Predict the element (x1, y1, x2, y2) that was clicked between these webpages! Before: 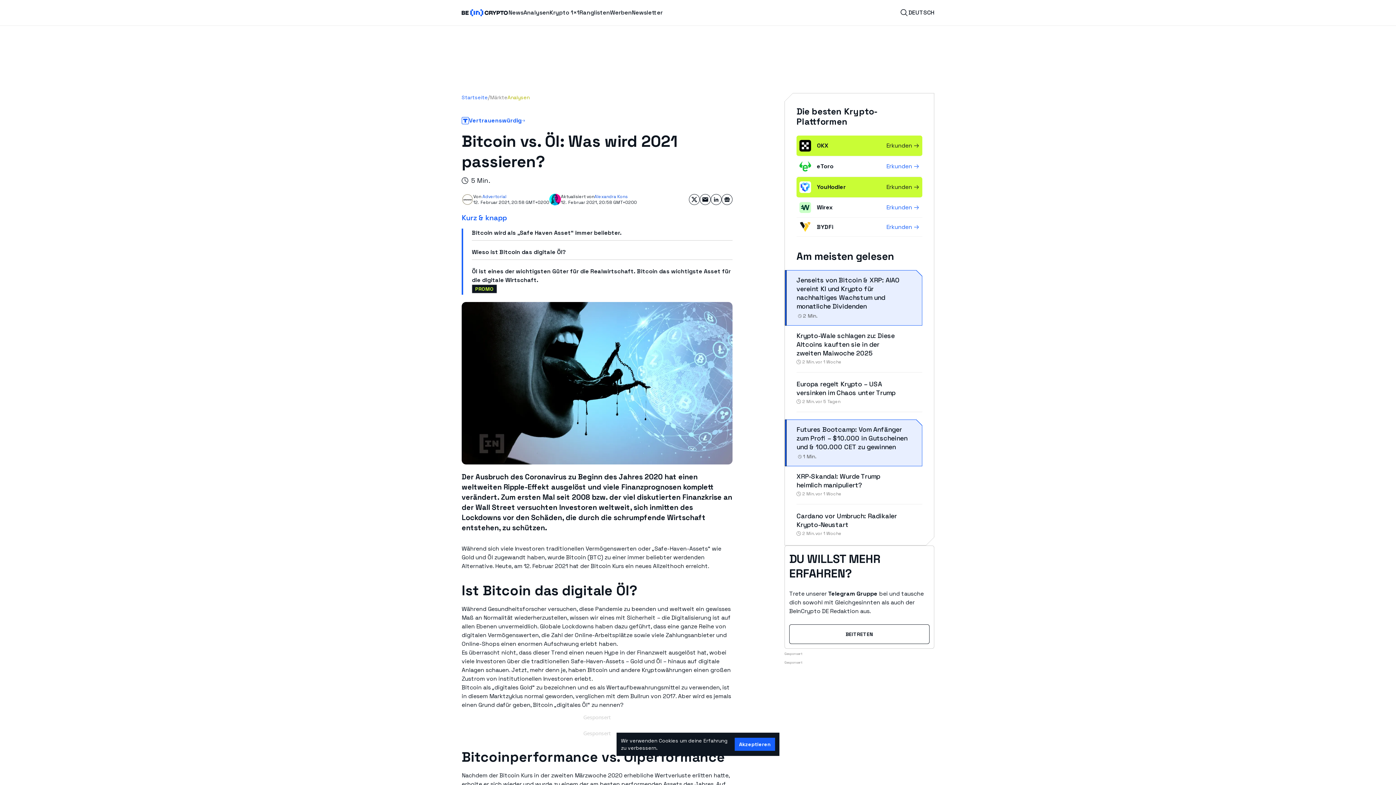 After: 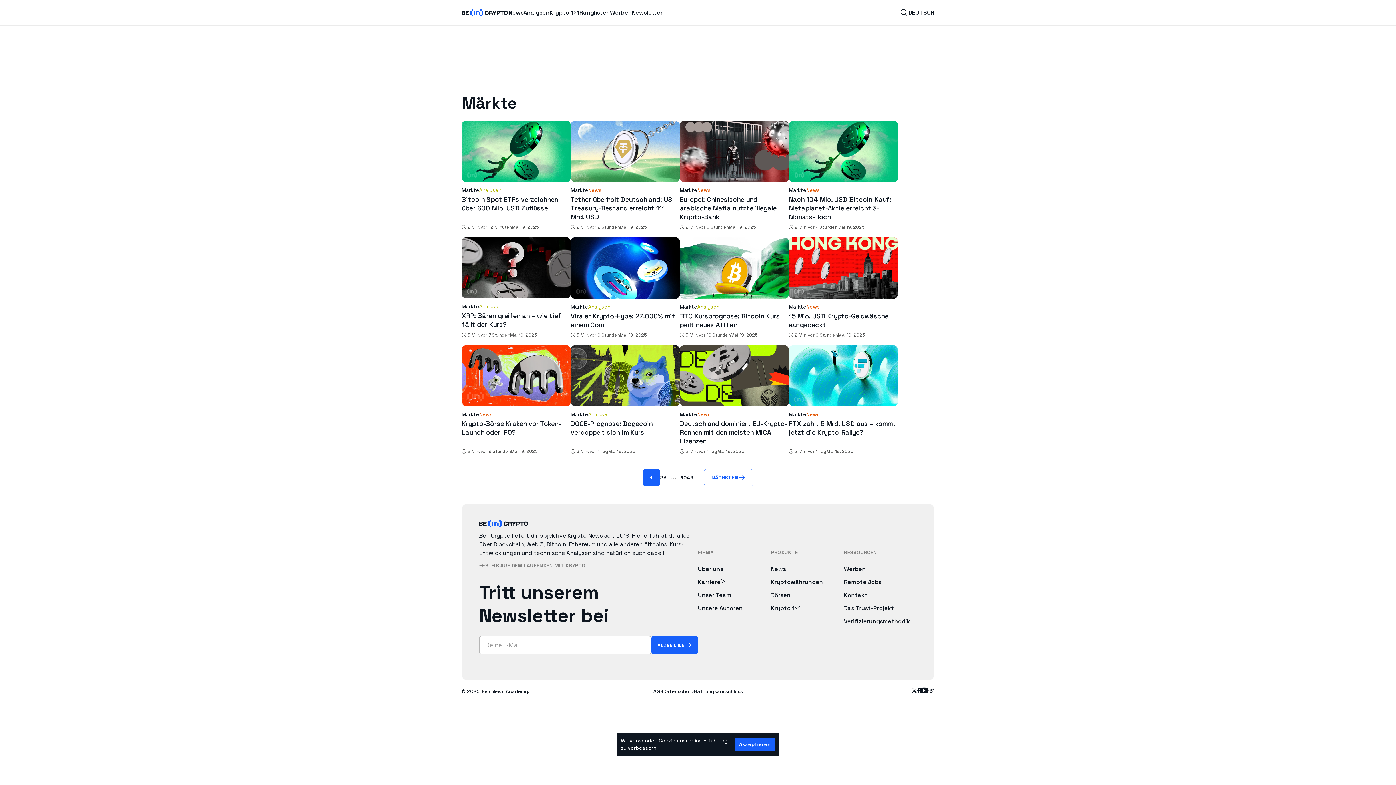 Action: bbox: (490, 93, 507, 101) label: Märkte